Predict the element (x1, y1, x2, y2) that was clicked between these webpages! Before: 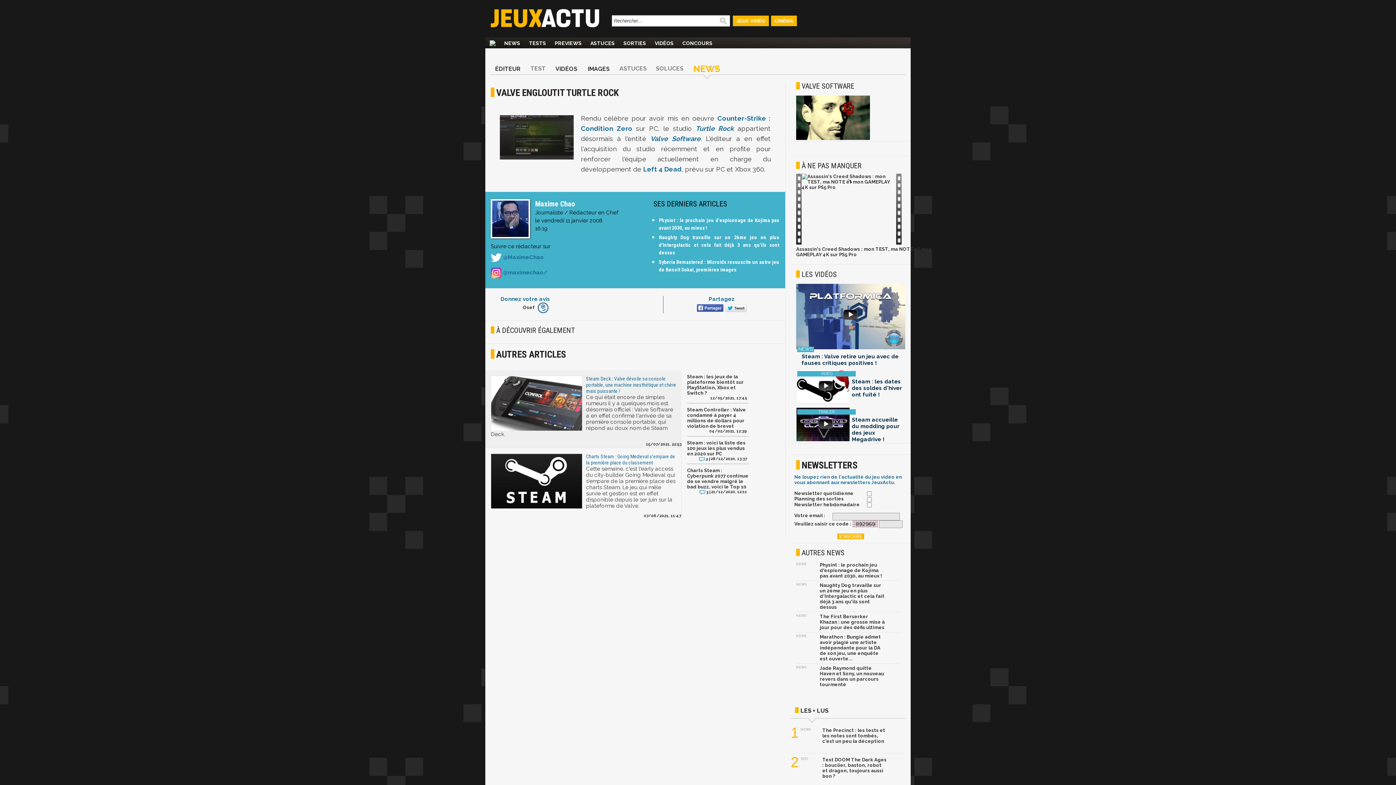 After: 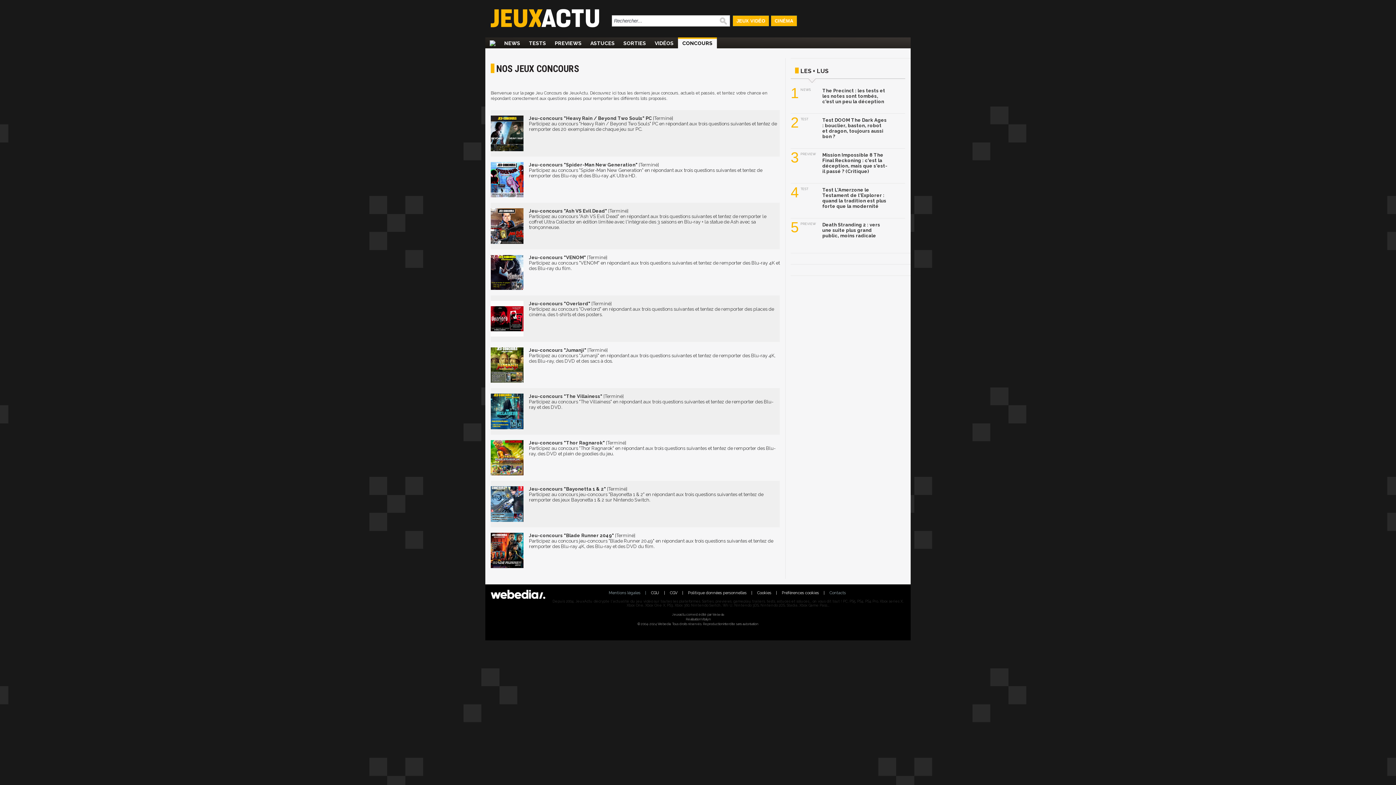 Action: label: CONCOURS bbox: (682, 39, 712, 46)